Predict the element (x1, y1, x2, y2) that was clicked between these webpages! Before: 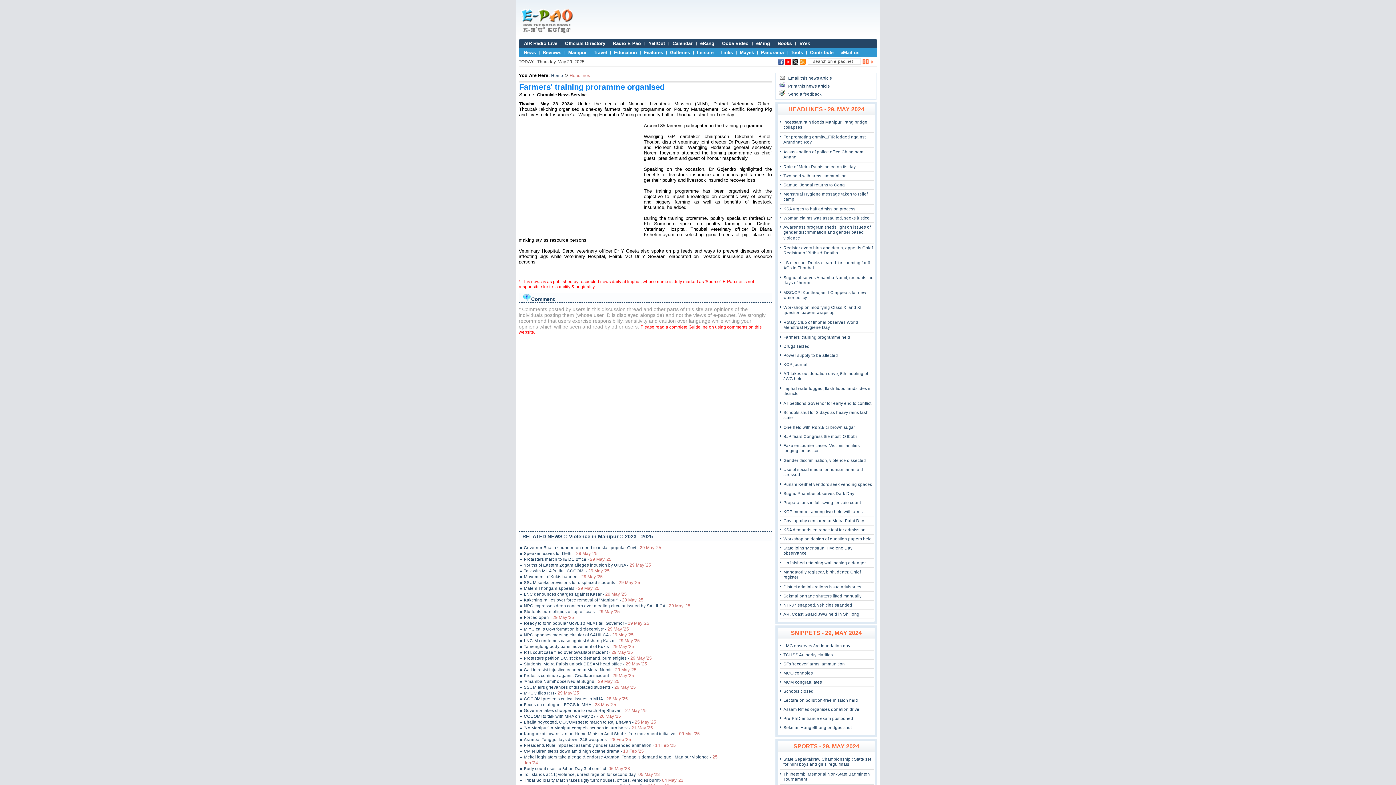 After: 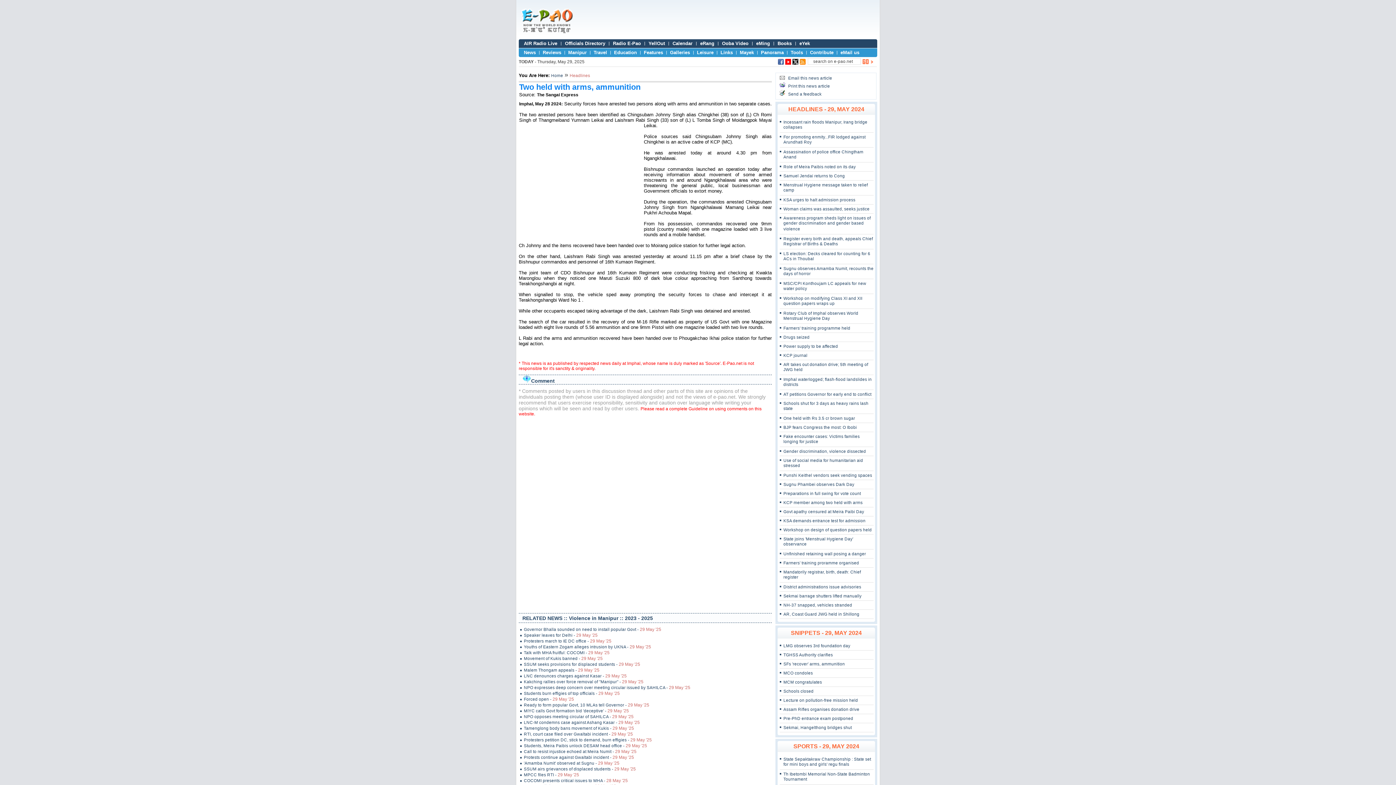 Action: label: Two held with arms, ammunition bbox: (783, 173, 846, 178)